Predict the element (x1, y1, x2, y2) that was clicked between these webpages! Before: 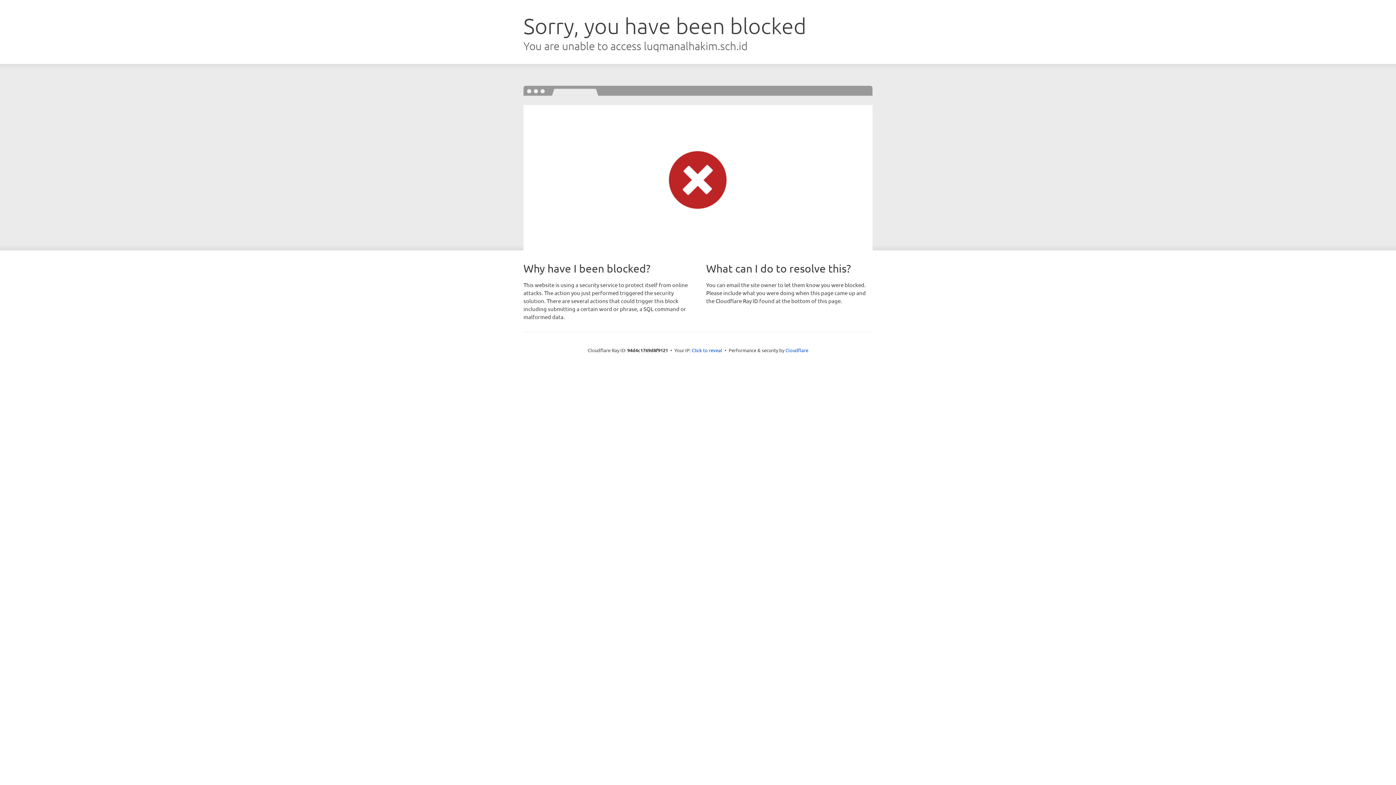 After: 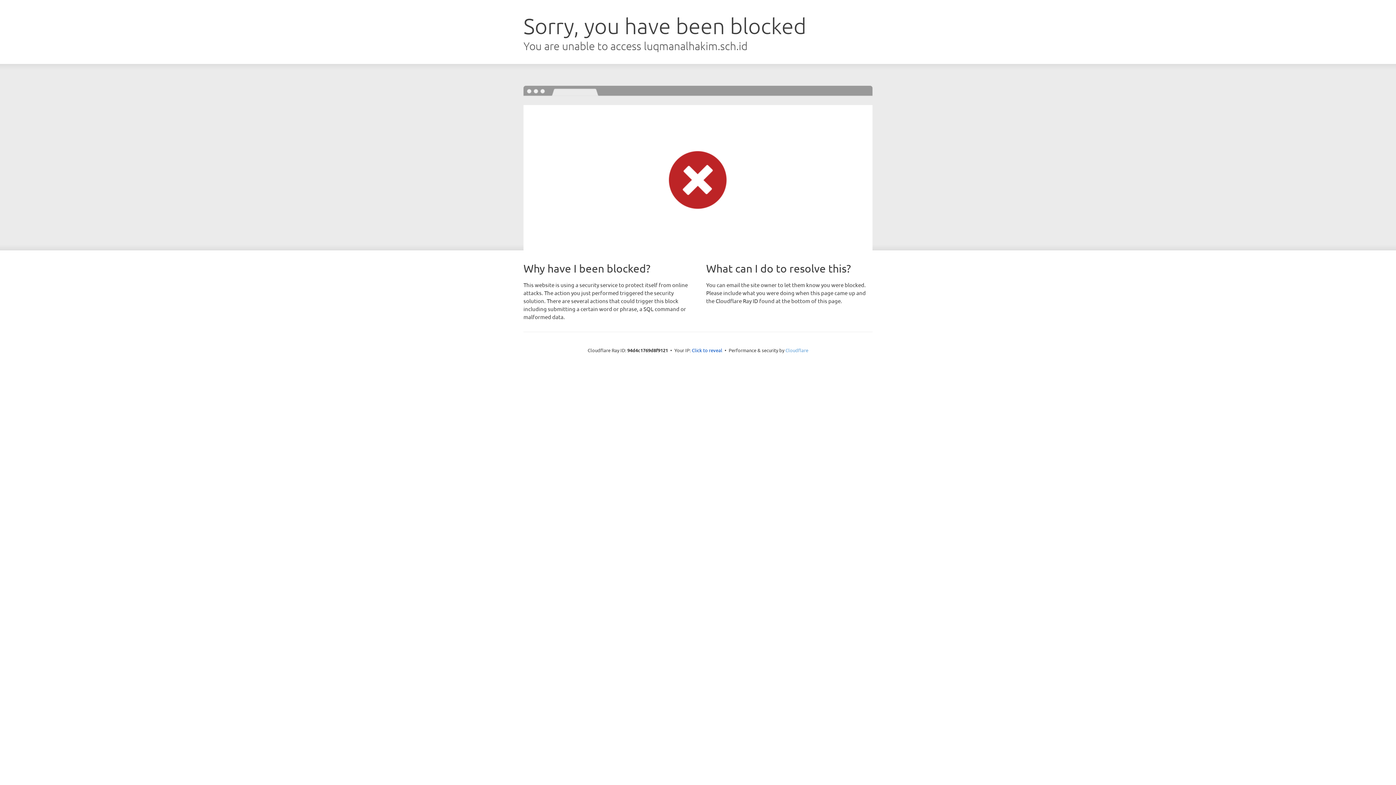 Action: label: Cloudflare bbox: (785, 347, 808, 353)